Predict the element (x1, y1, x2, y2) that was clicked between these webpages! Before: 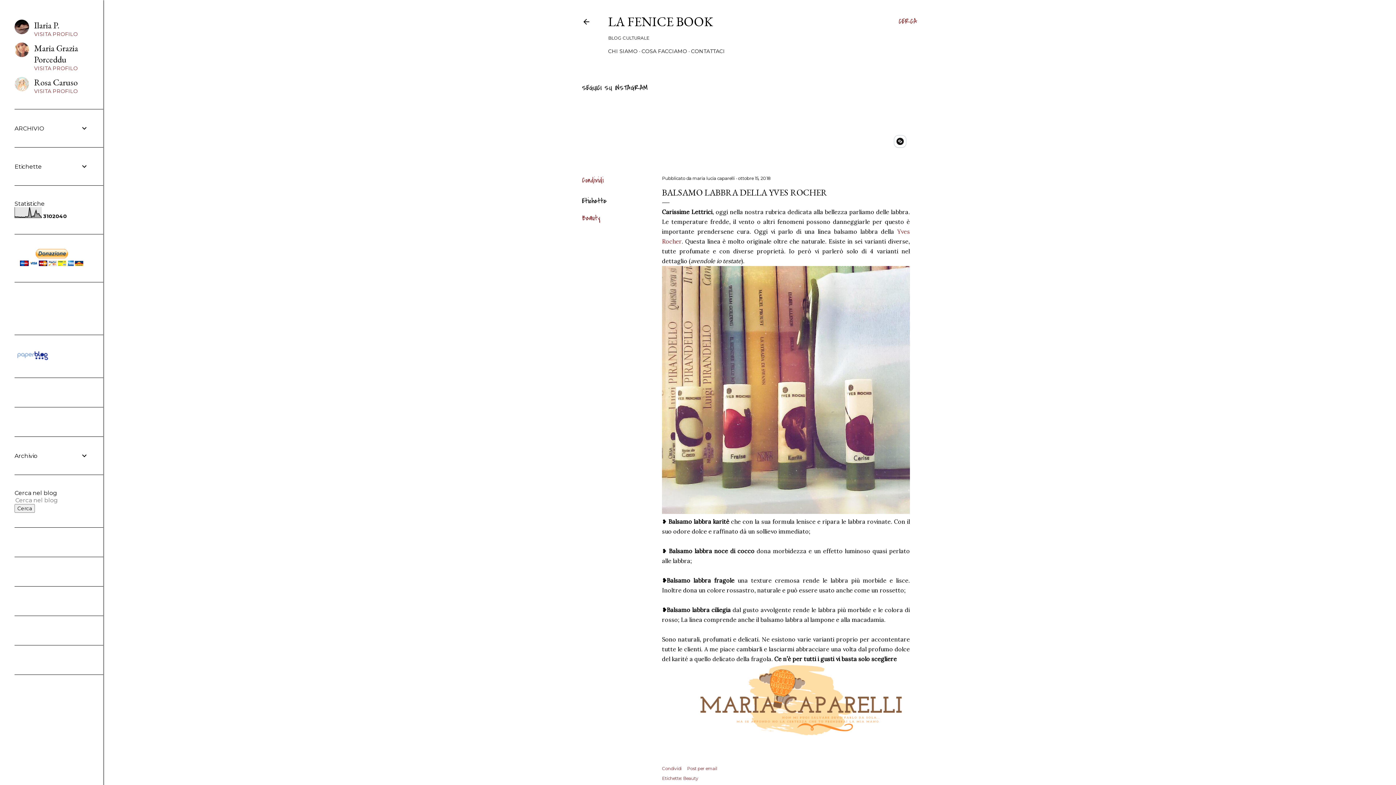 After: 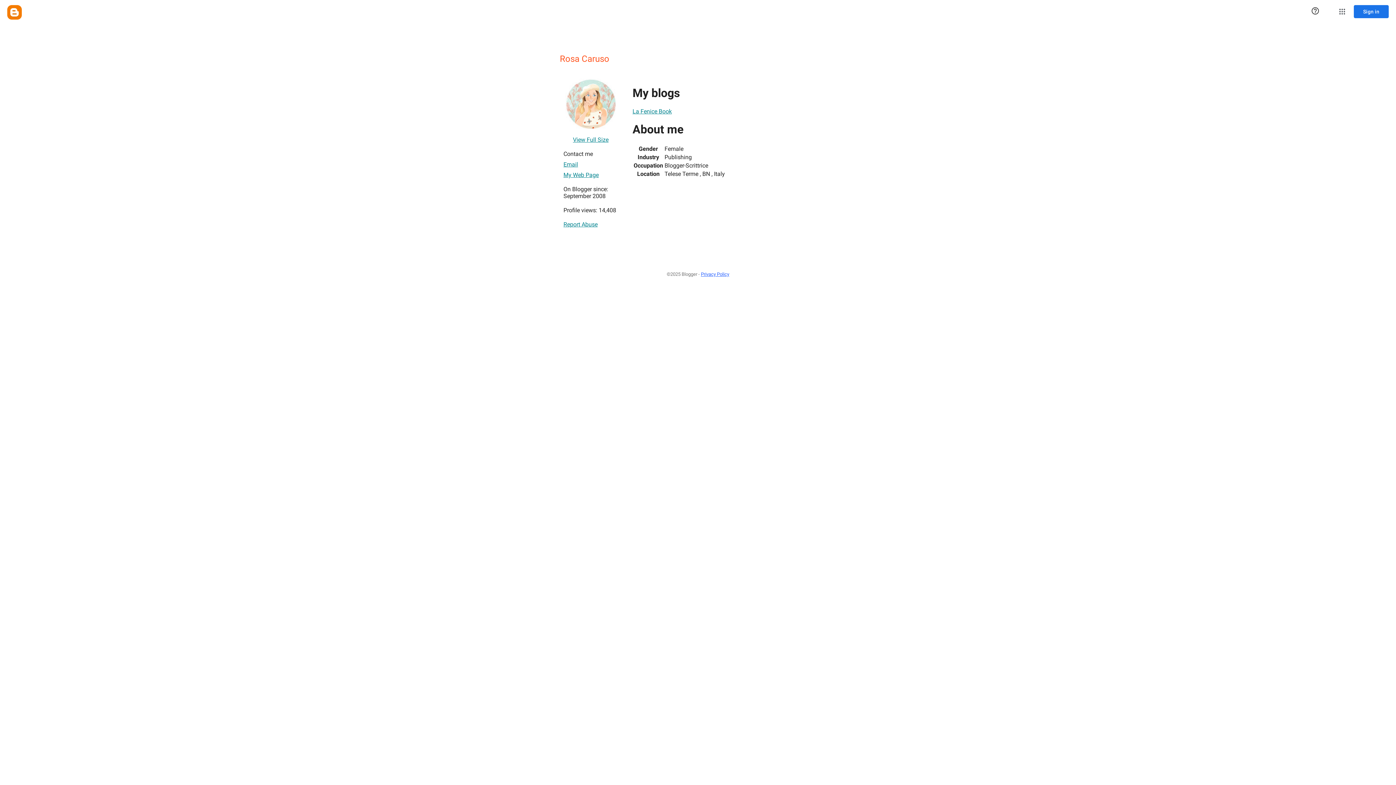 Action: bbox: (14, 76, 88, 94) label: Rosa Caruso
VISITA PROFILO